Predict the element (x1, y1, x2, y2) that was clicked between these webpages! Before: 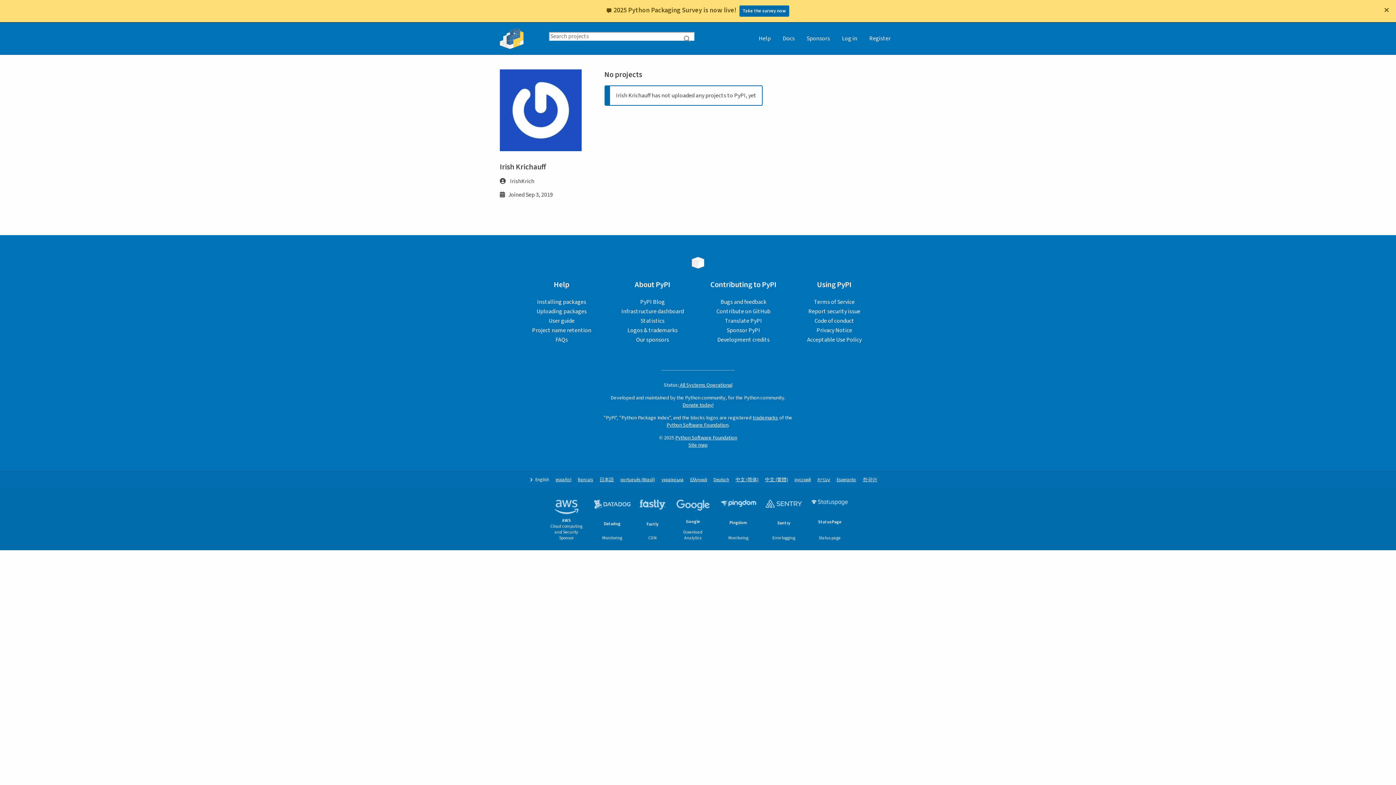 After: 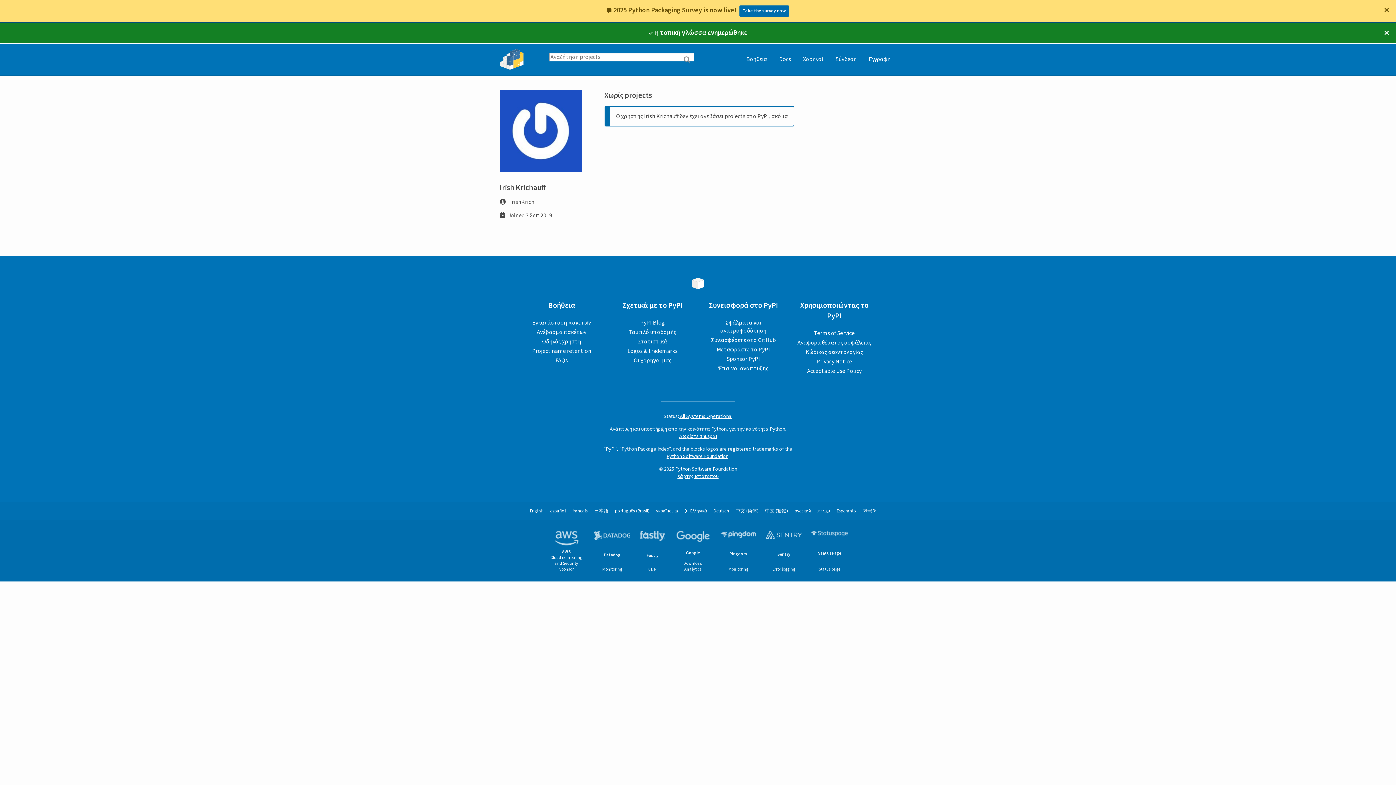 Action: label: Ελληνικά bbox: (690, 477, 707, 483)